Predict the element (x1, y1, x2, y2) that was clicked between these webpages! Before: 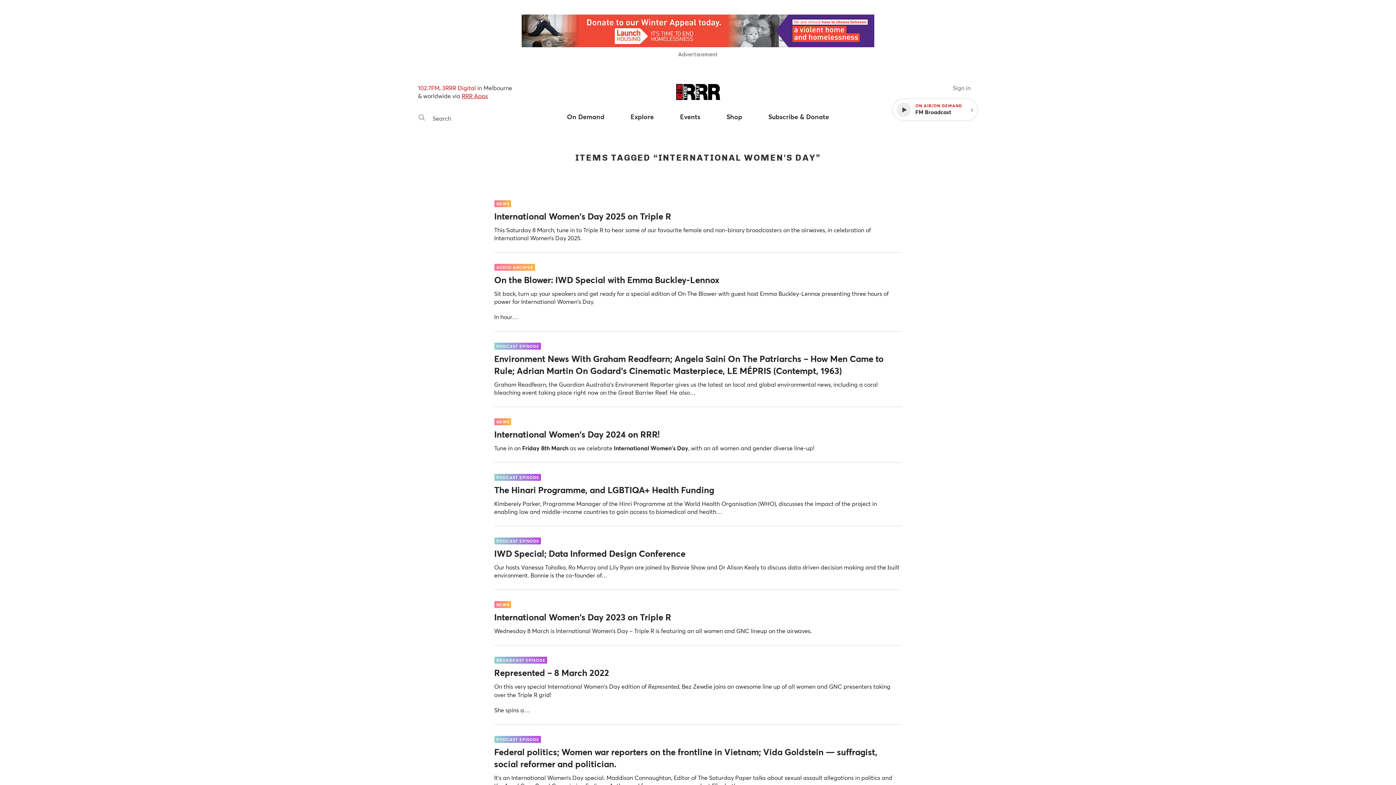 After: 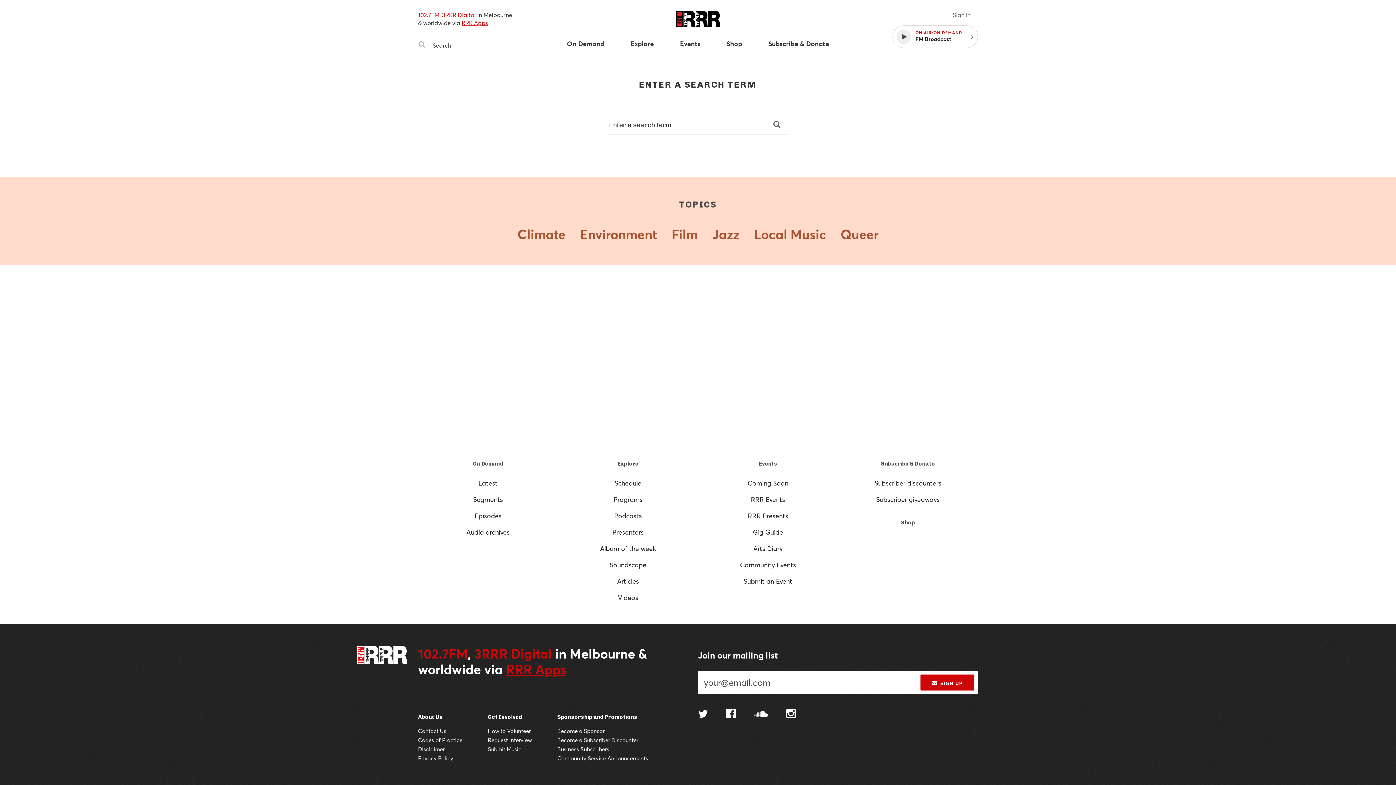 Action: bbox: (413, 109, 430, 126) label: Search